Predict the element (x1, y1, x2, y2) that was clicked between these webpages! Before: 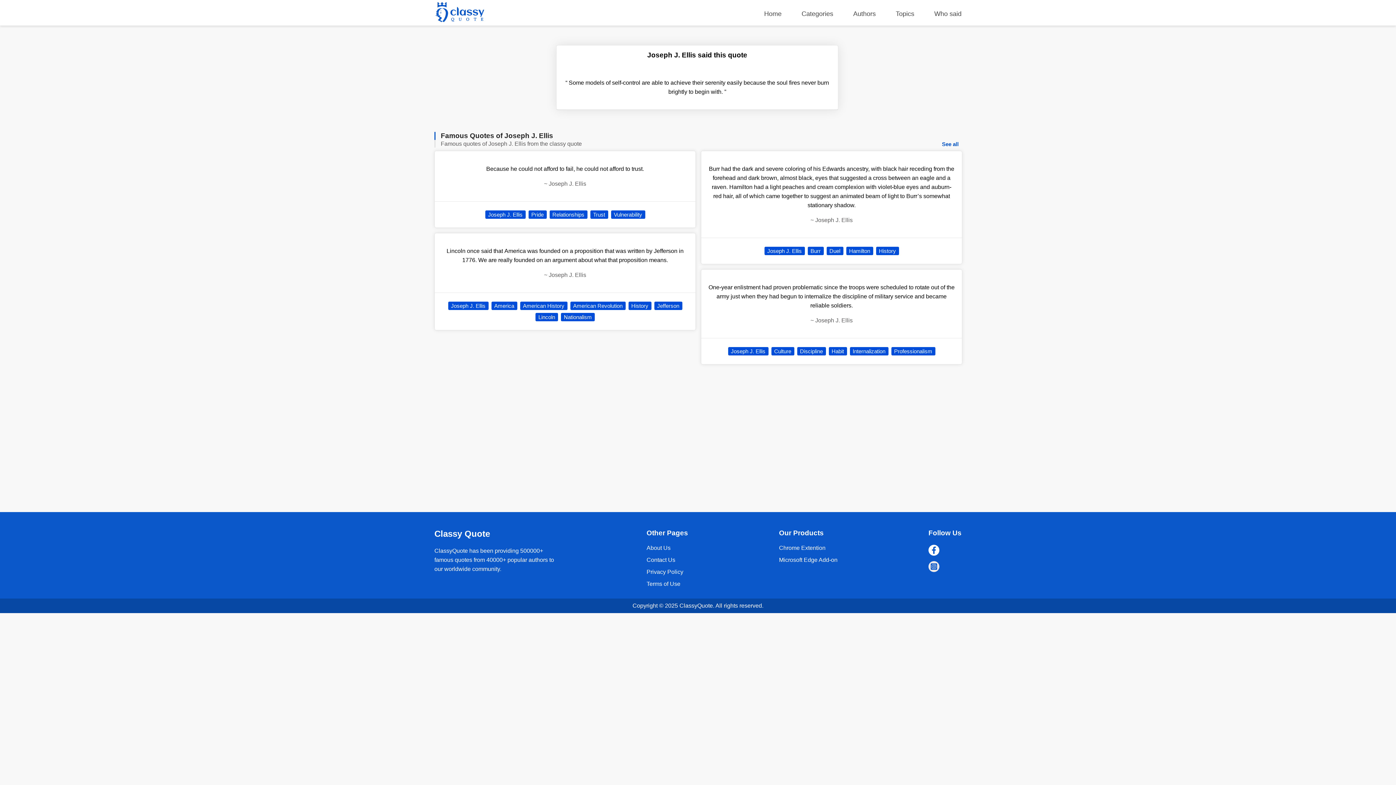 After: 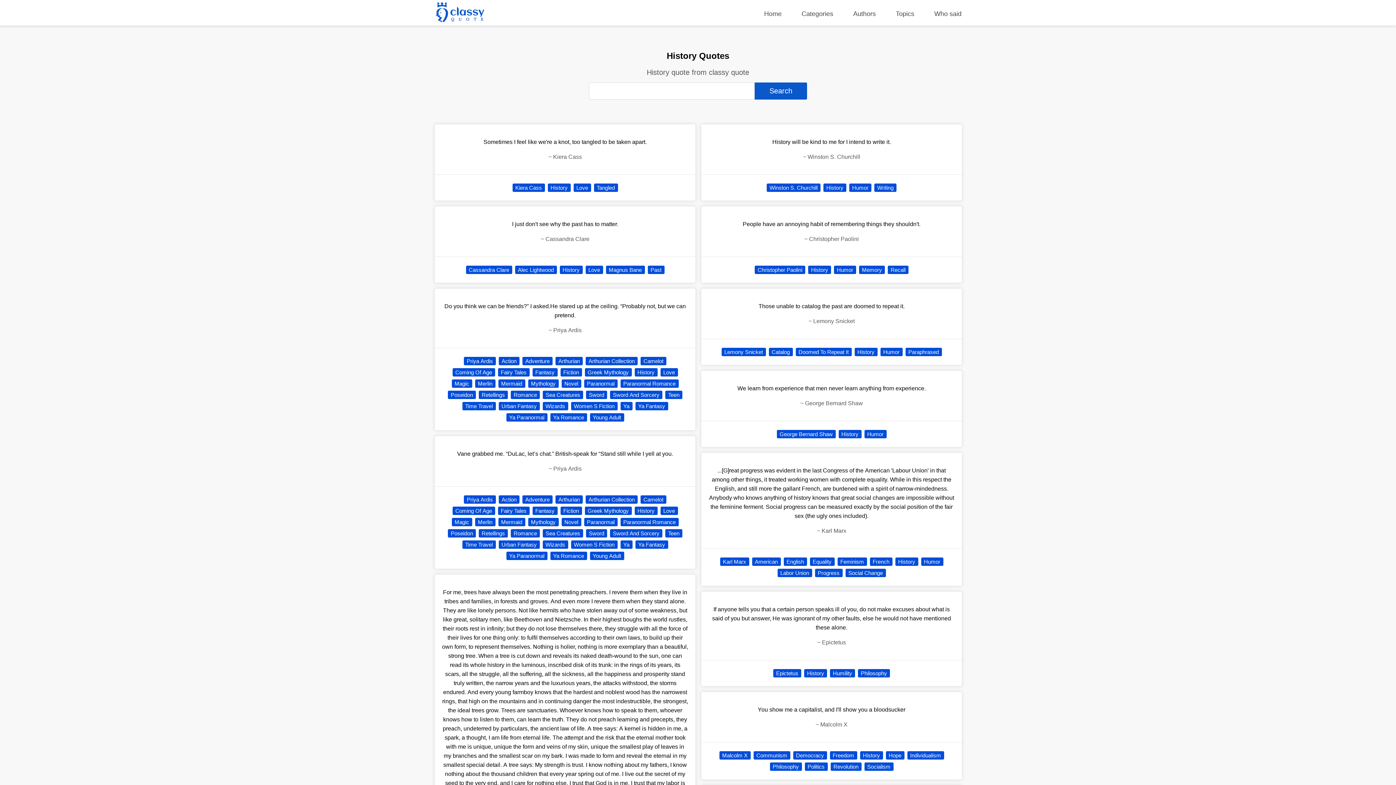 Action: label: History bbox: (628, 301, 651, 310)